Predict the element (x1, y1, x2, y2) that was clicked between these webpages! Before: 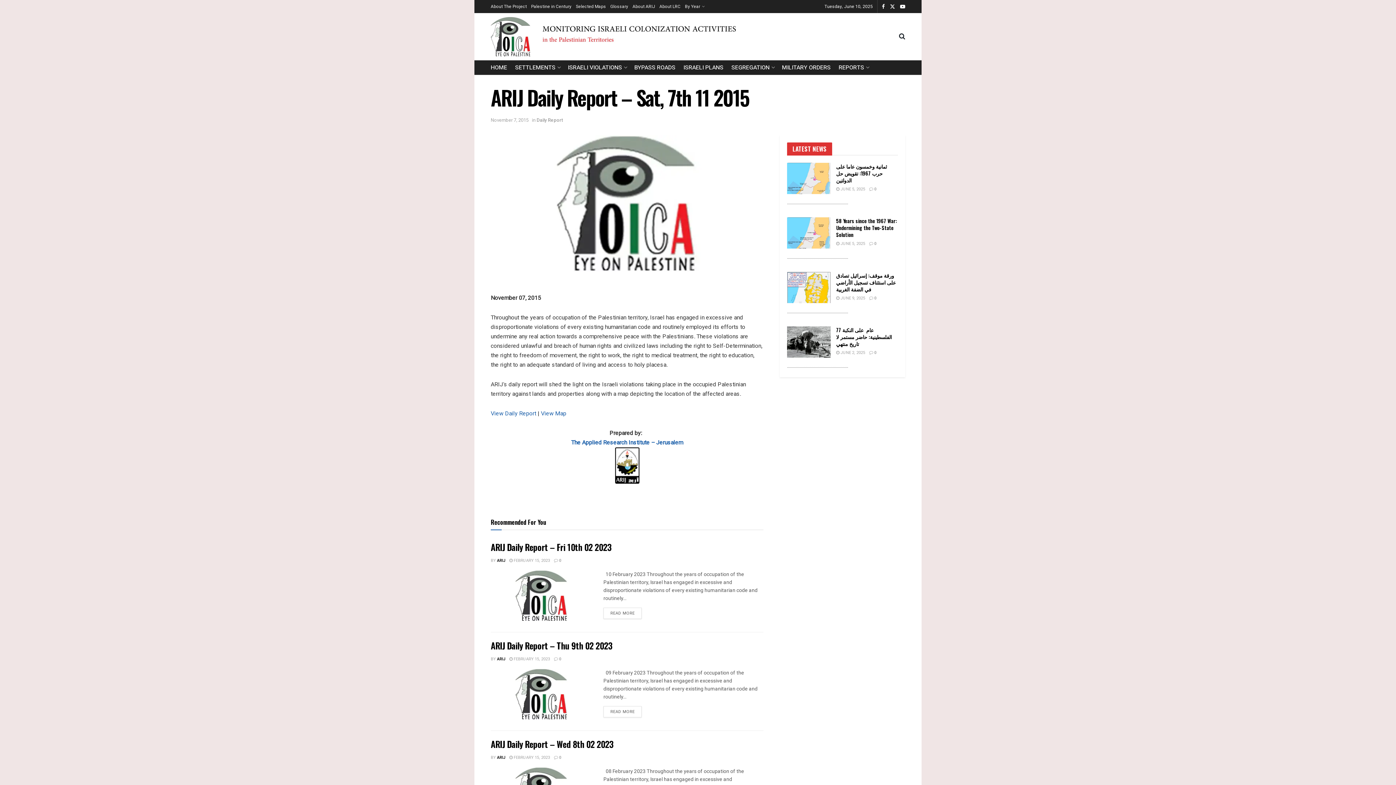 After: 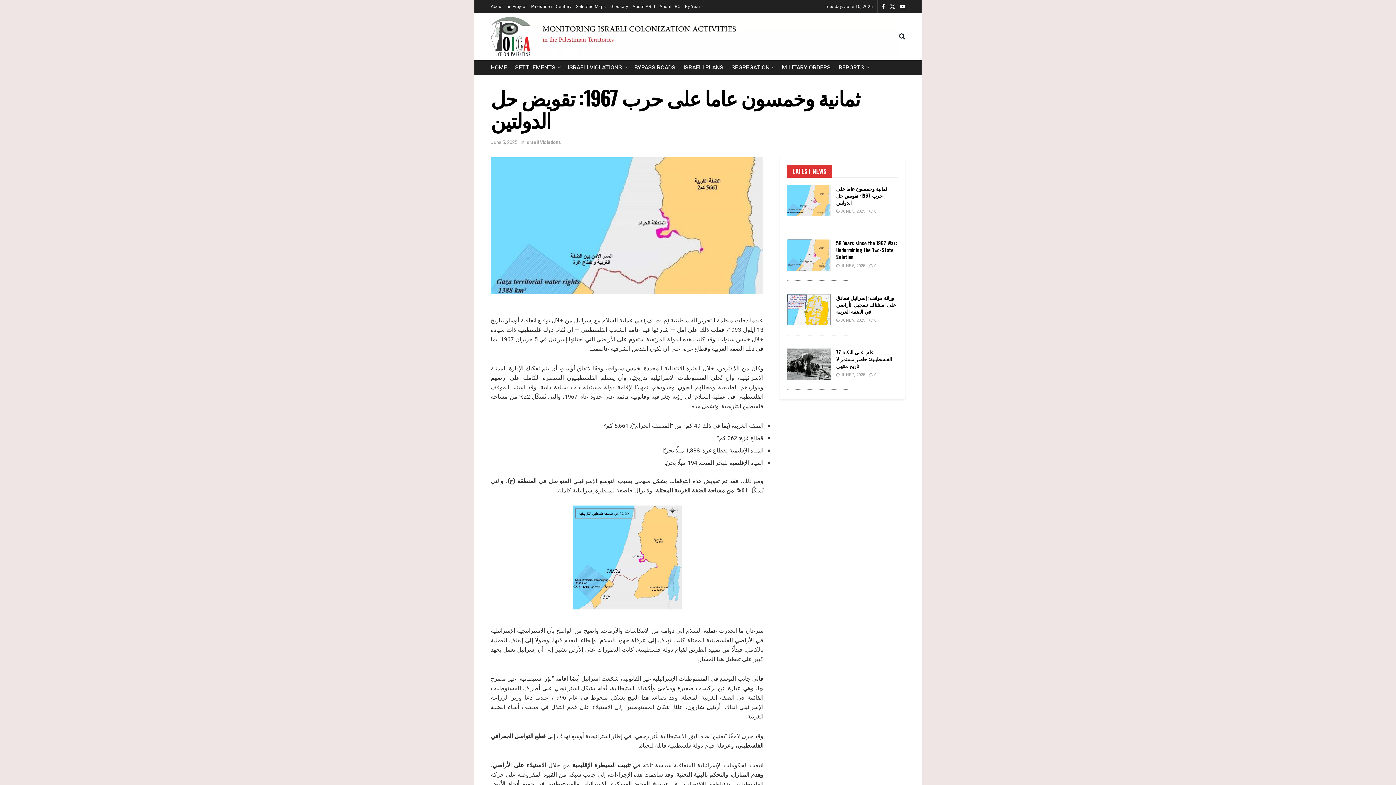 Action: label: Read article: ثمانية وخمسون عاما على حرب 1967: تقويض حل الدولتين bbox: (787, 163, 830, 194)